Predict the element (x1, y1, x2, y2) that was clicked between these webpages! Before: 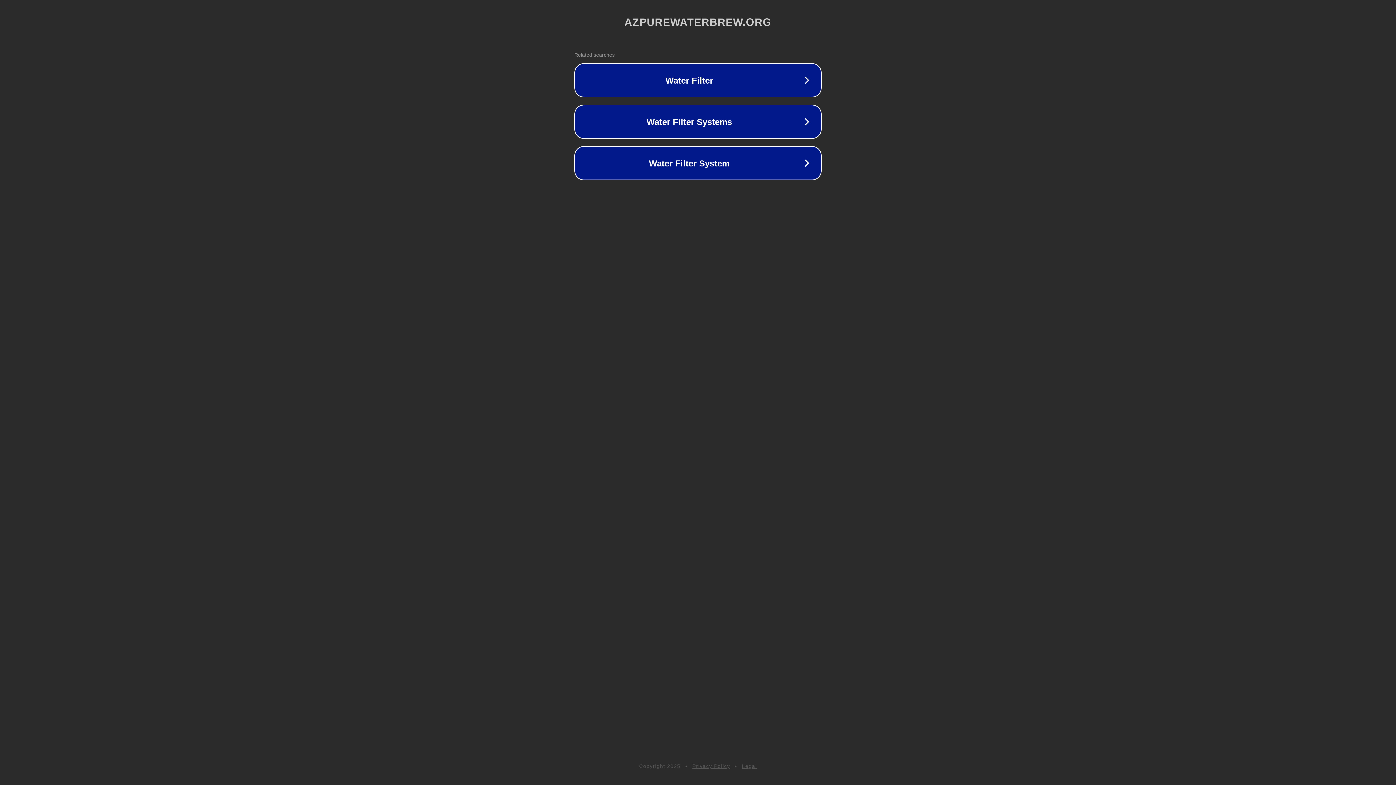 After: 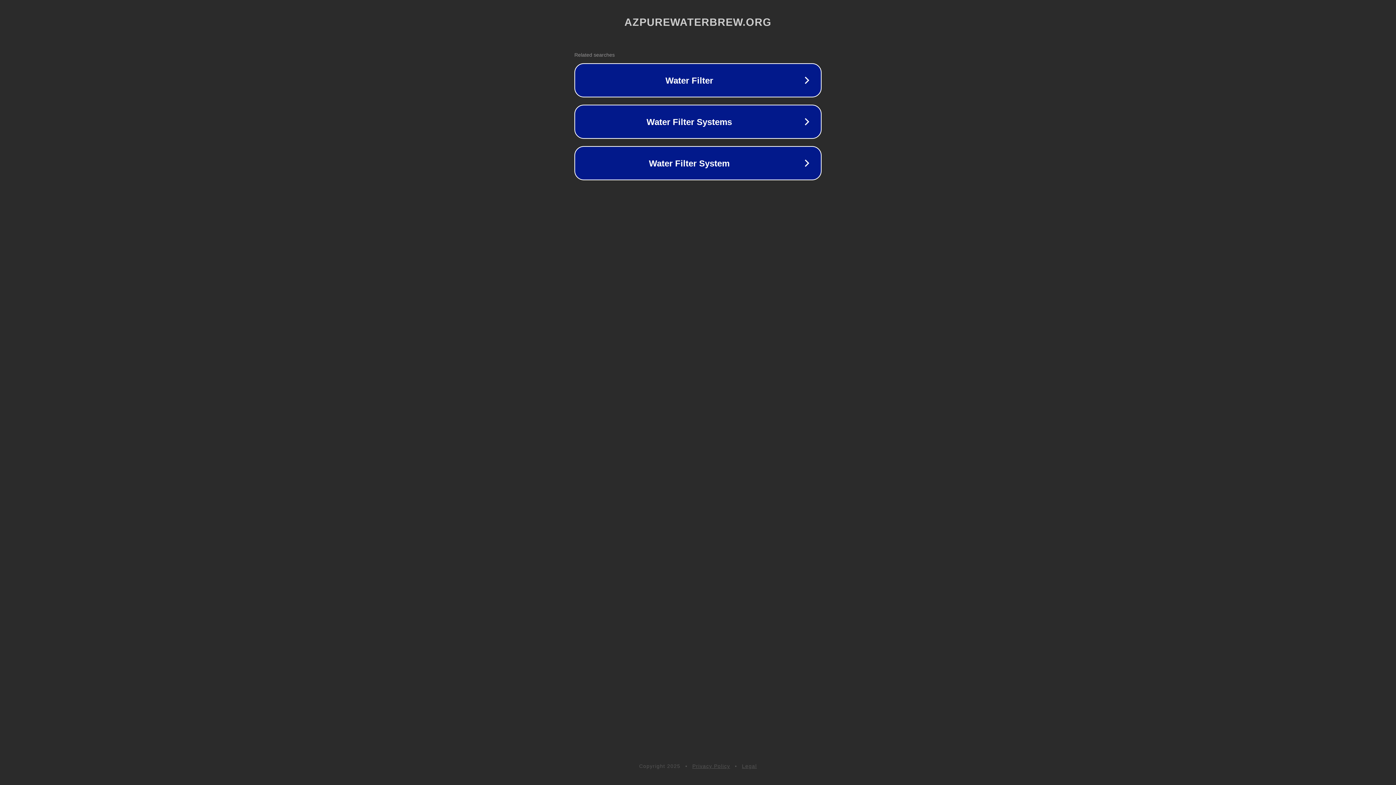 Action: label: Privacy Policy bbox: (692, 763, 730, 769)